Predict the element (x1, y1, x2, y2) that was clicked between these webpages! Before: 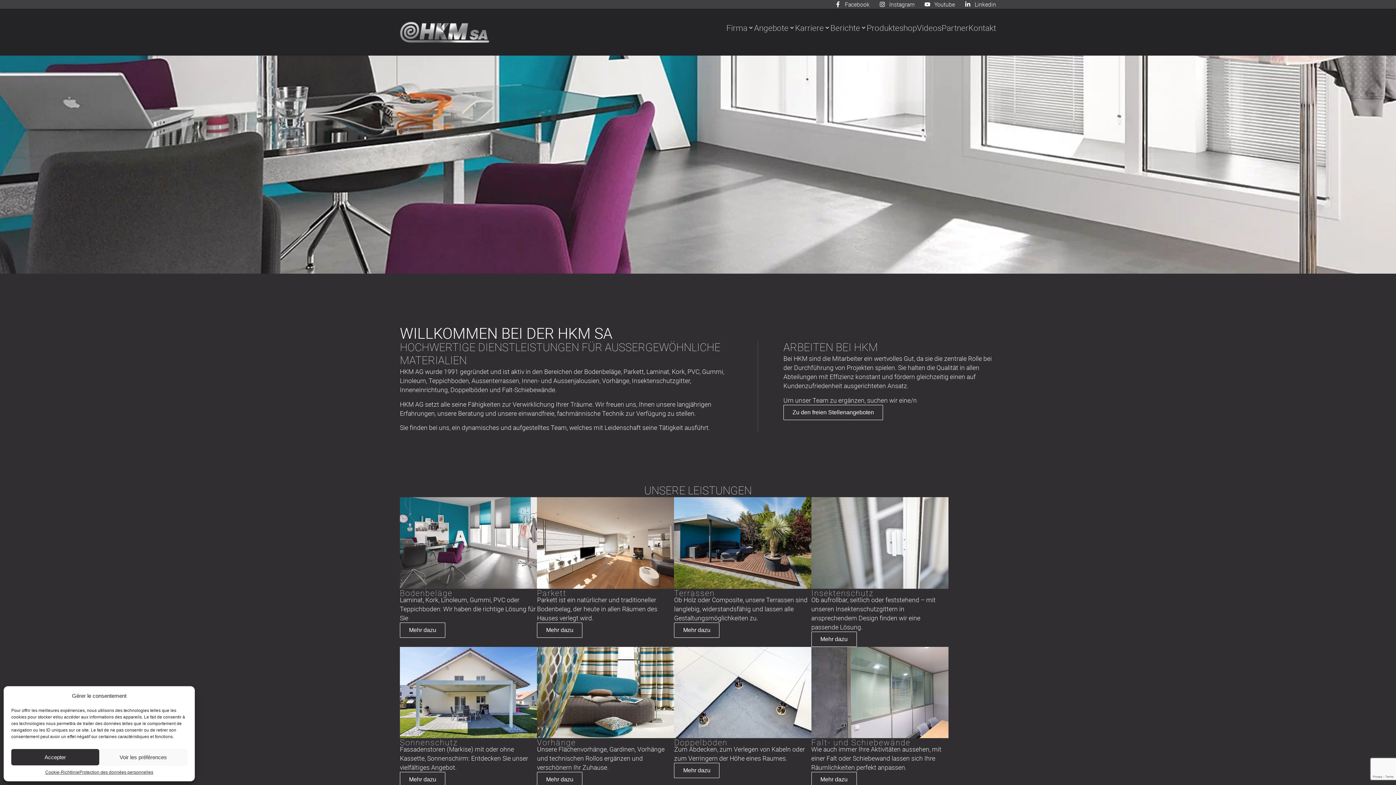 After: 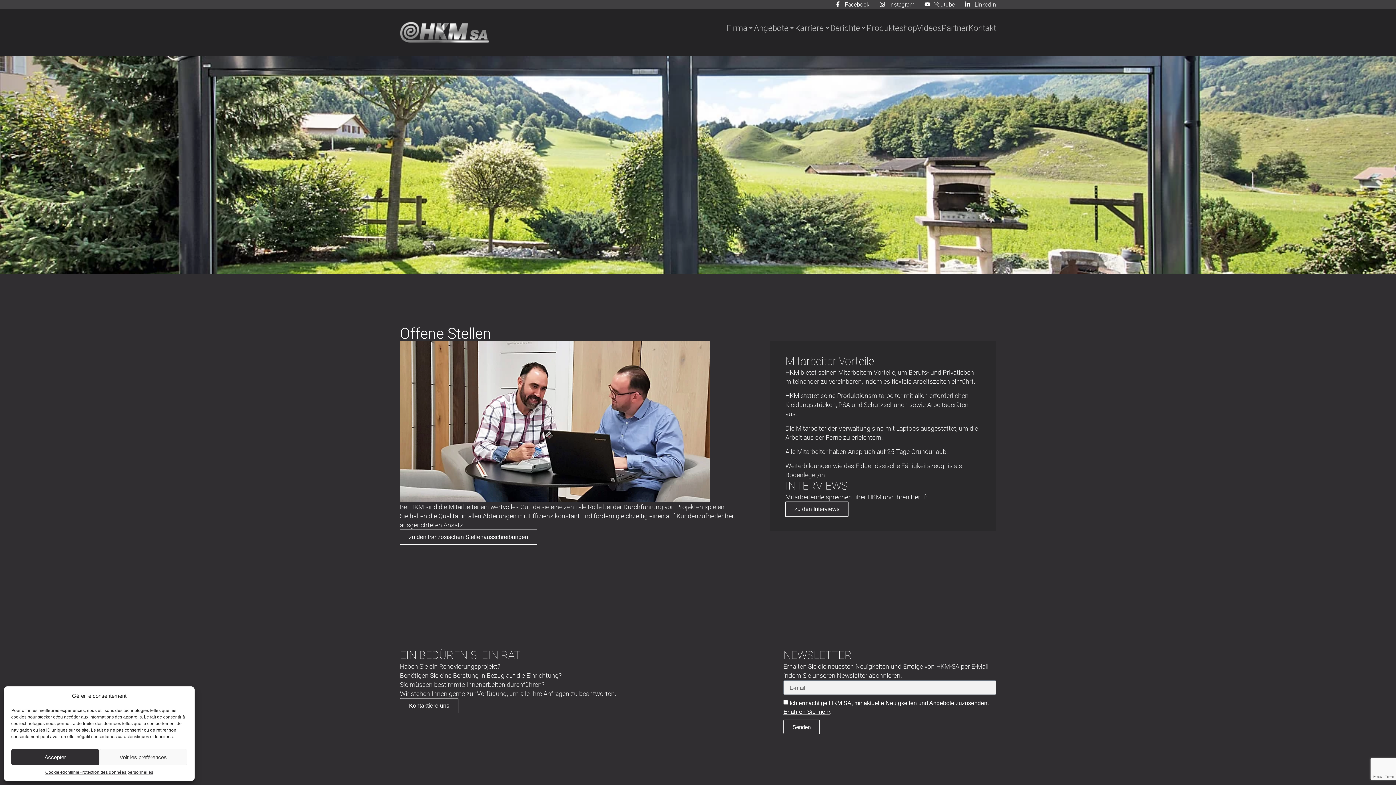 Action: bbox: (783, 404, 883, 420) label: Zu den freien Stellenangeboten